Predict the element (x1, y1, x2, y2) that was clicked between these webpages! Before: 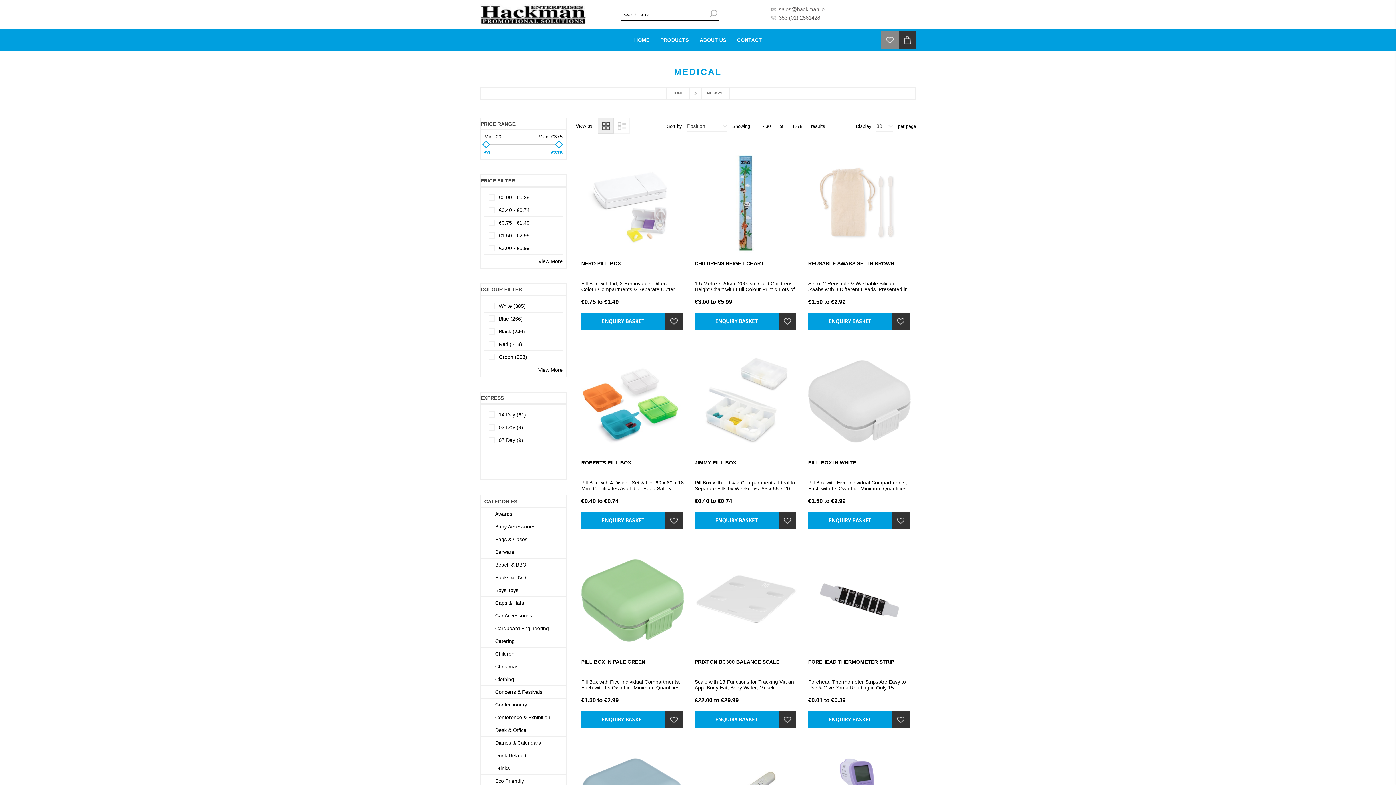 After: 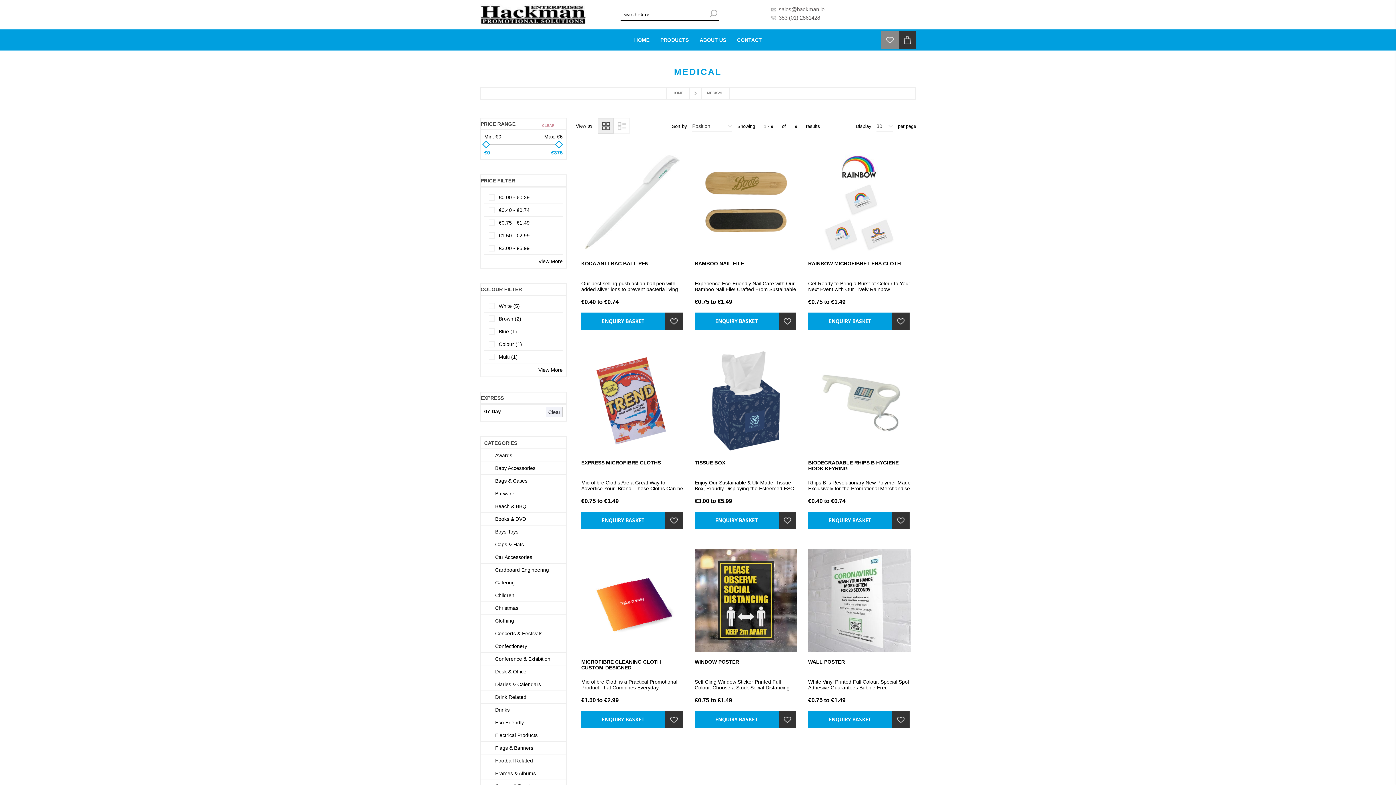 Action: label: 07 Day (9) bbox: (484, 434, 562, 446)